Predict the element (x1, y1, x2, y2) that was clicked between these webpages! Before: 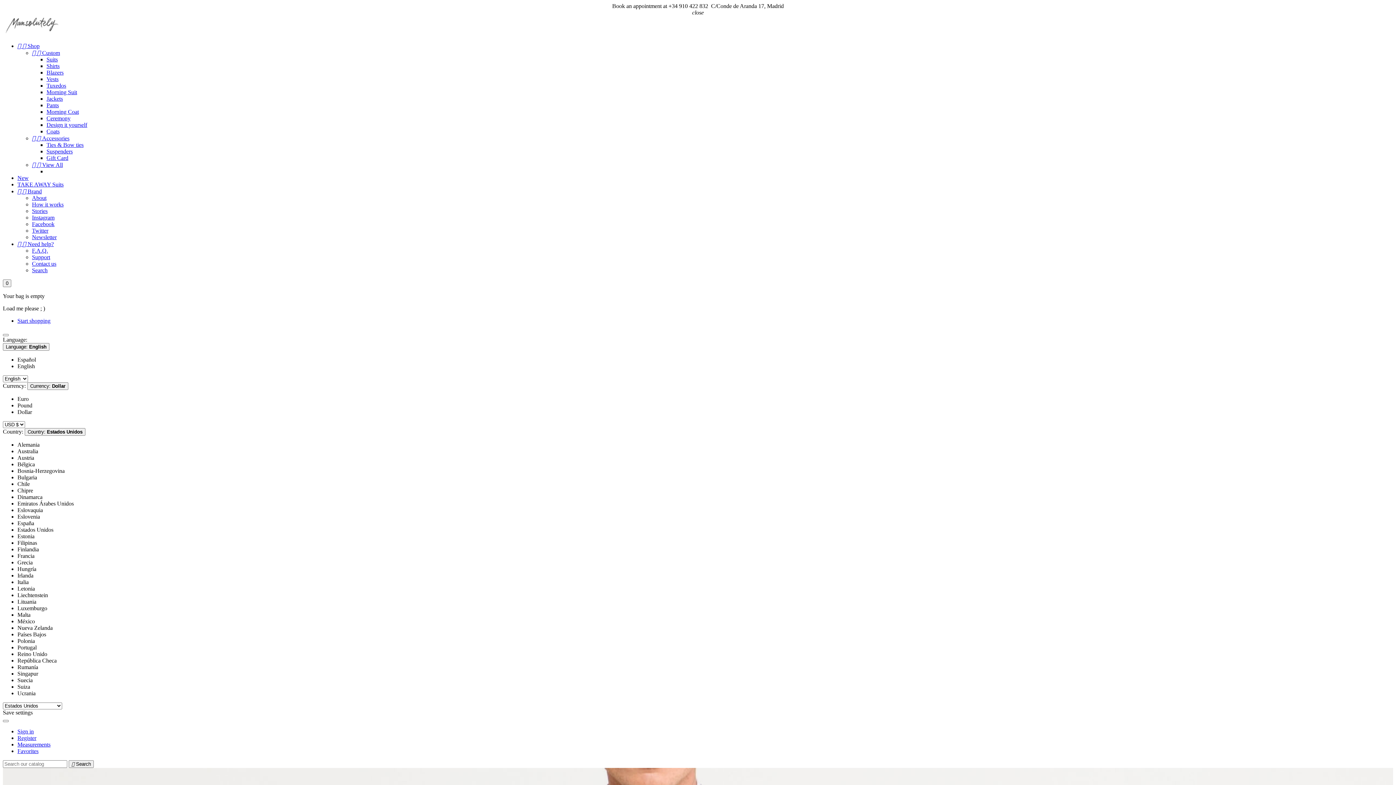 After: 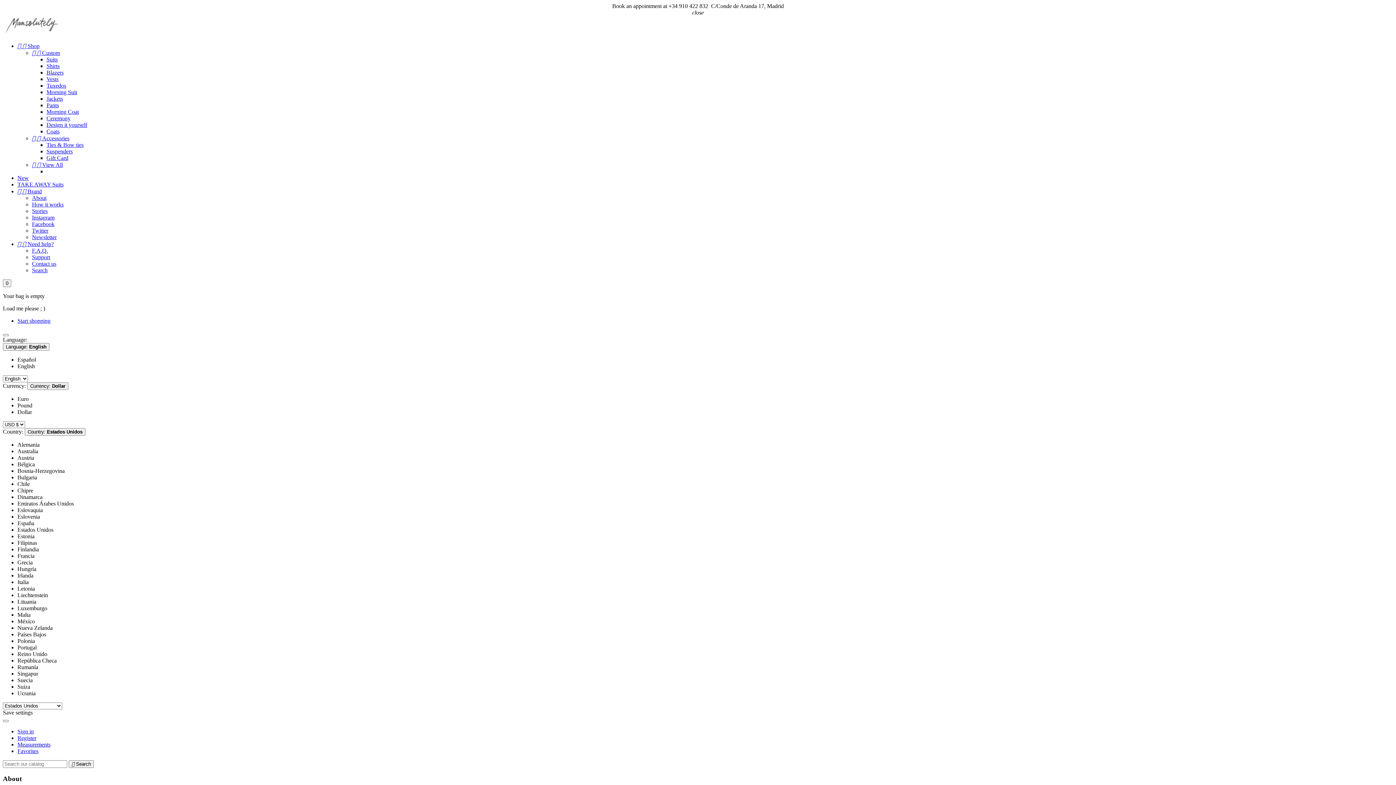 Action: label: About bbox: (32, 194, 46, 201)